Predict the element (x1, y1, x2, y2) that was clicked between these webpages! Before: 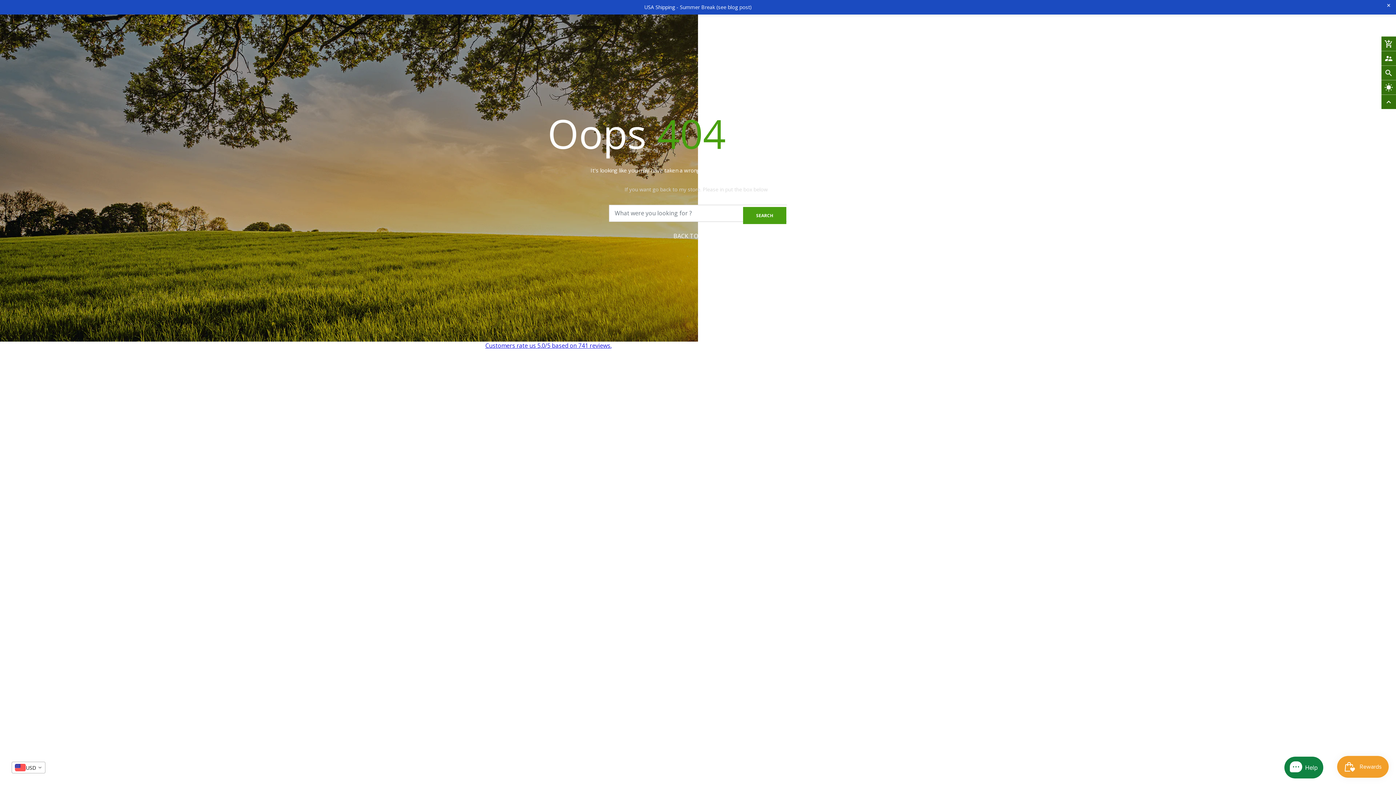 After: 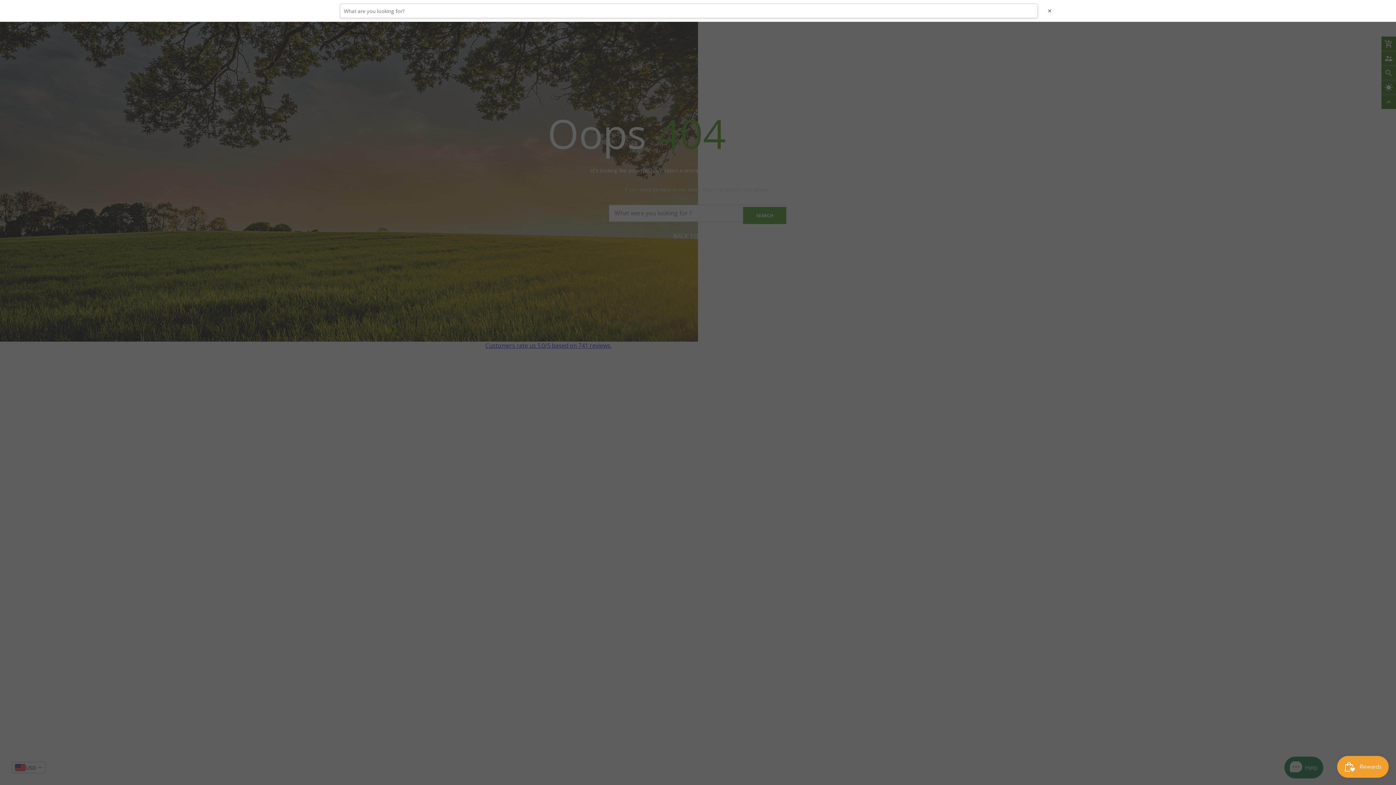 Action: label: SEARCH bbox: (738, 208, 791, 222)